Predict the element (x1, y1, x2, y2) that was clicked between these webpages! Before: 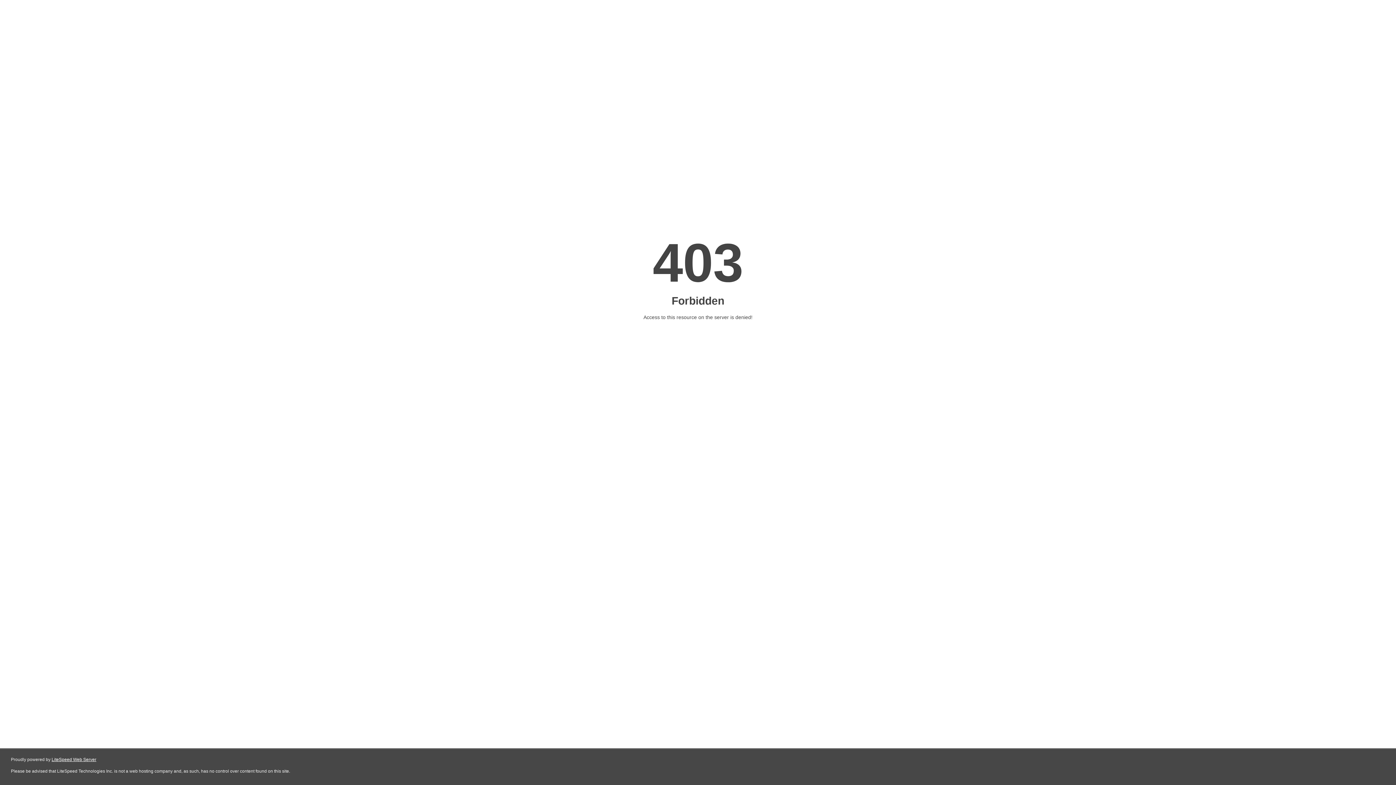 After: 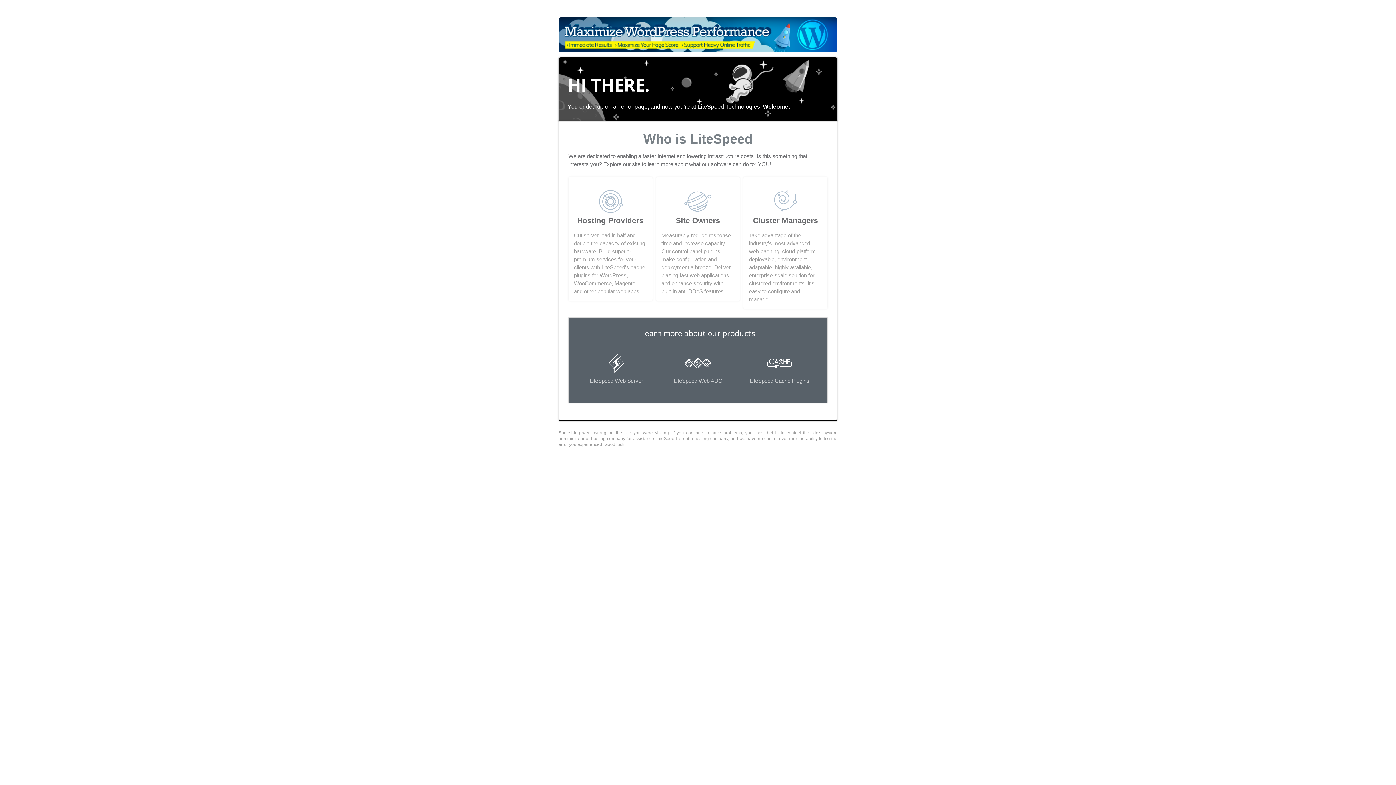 Action: bbox: (51, 757, 96, 762) label: LiteSpeed Web Server